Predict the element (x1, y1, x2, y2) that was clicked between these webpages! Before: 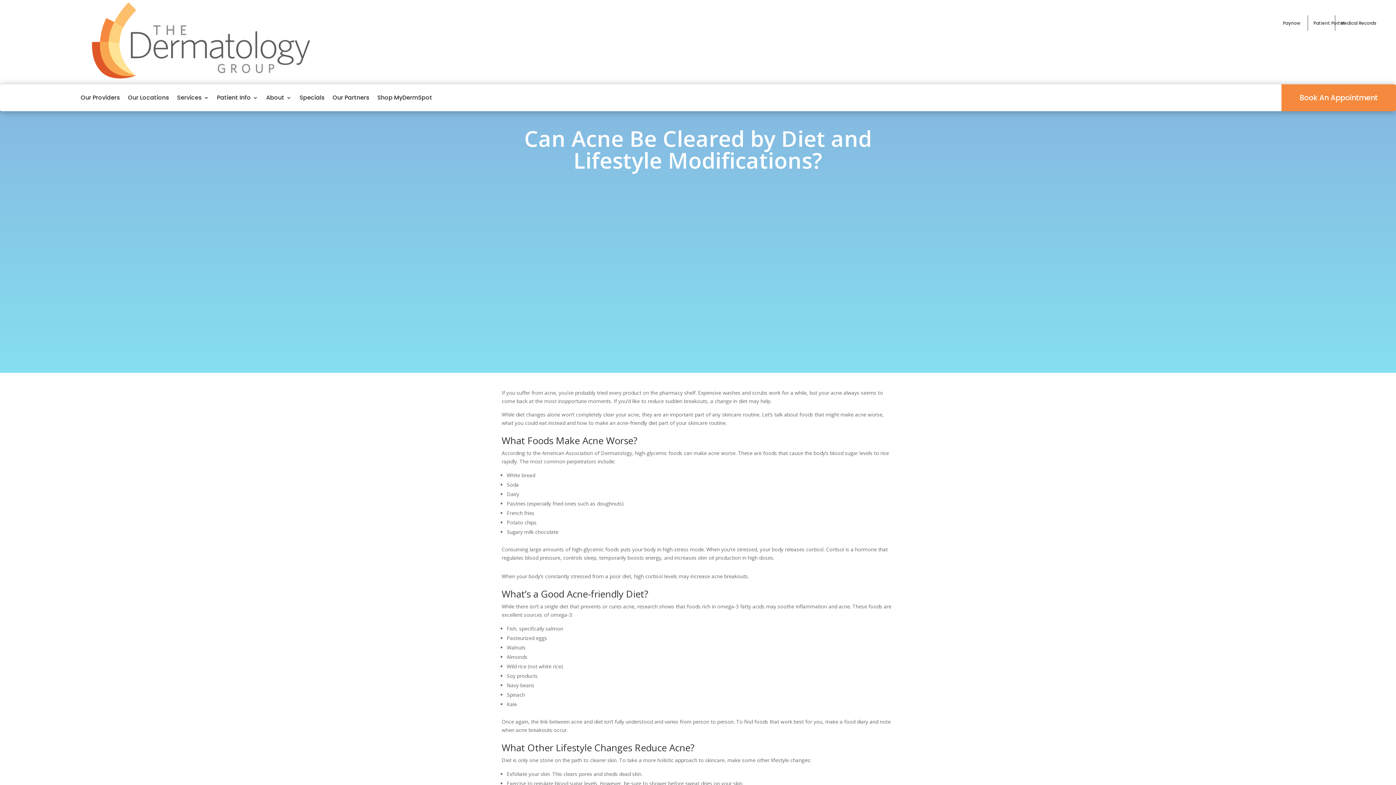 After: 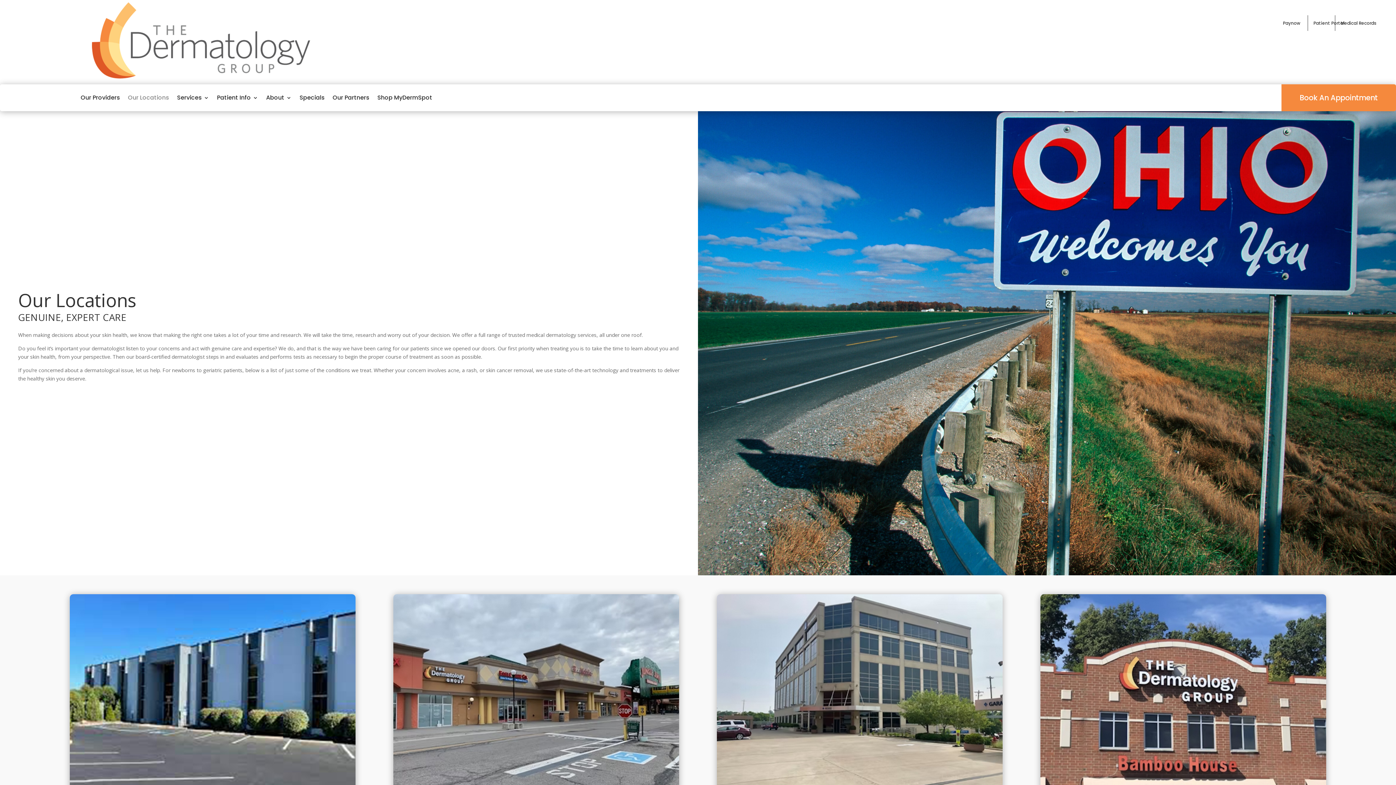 Action: label: Our Locations bbox: (128, 84, 169, 111)